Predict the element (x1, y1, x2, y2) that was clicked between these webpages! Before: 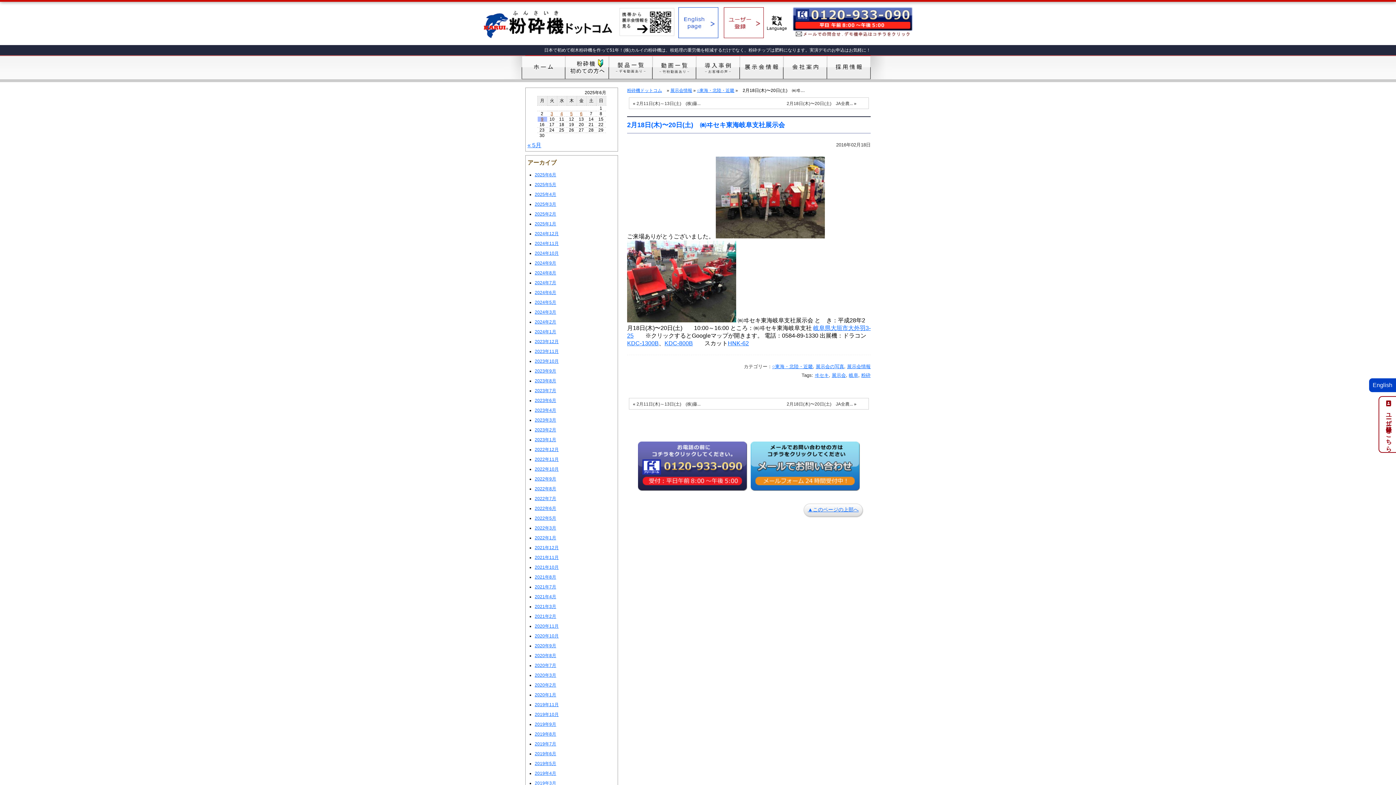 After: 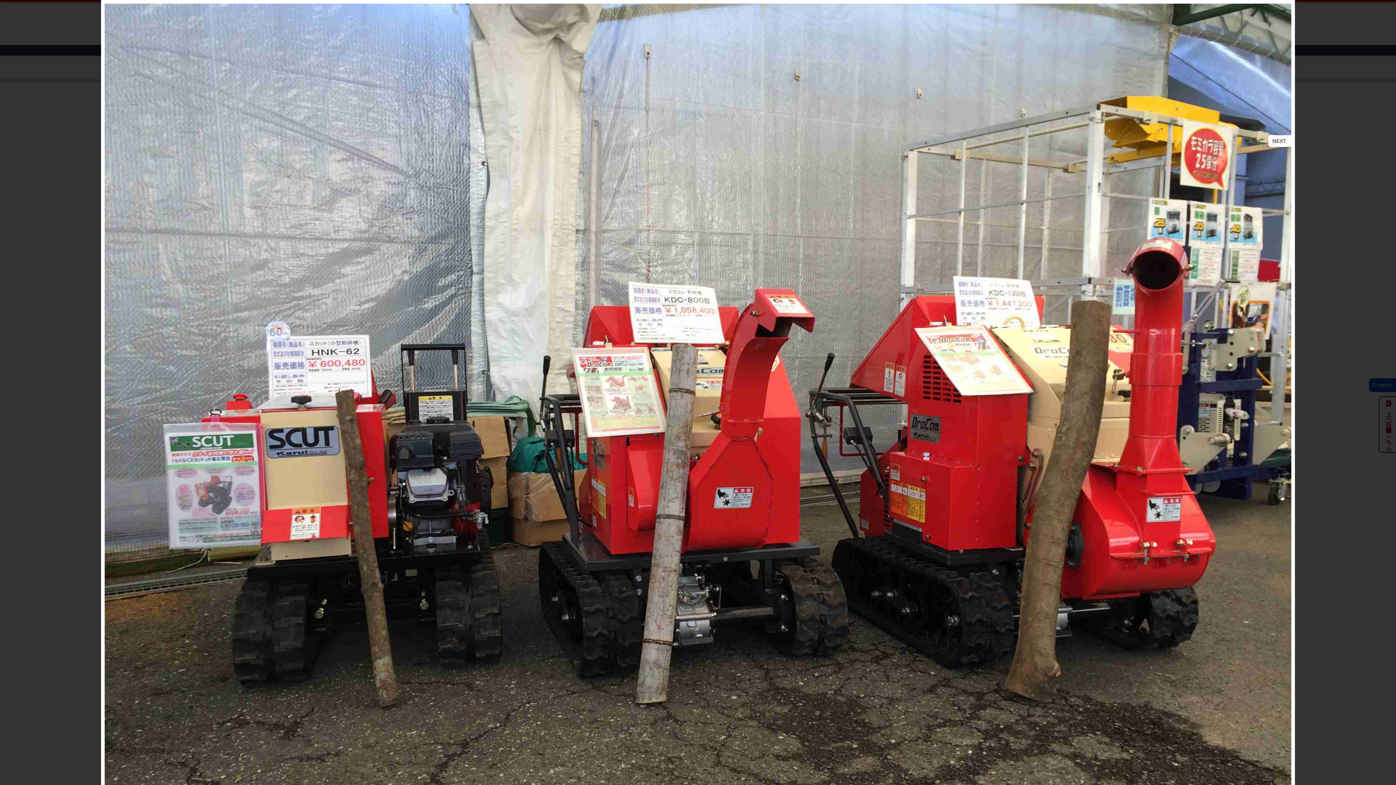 Action: bbox: (716, 233, 825, 239)